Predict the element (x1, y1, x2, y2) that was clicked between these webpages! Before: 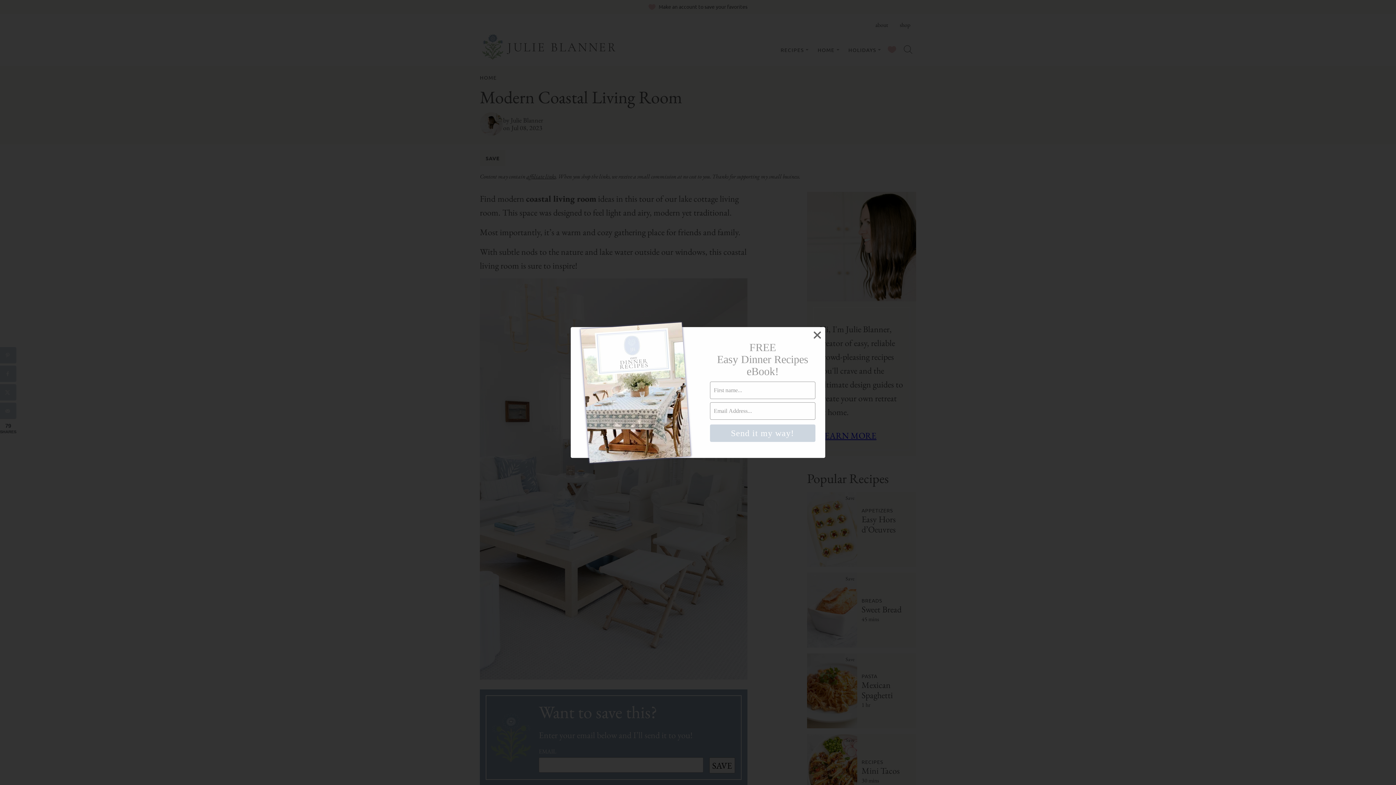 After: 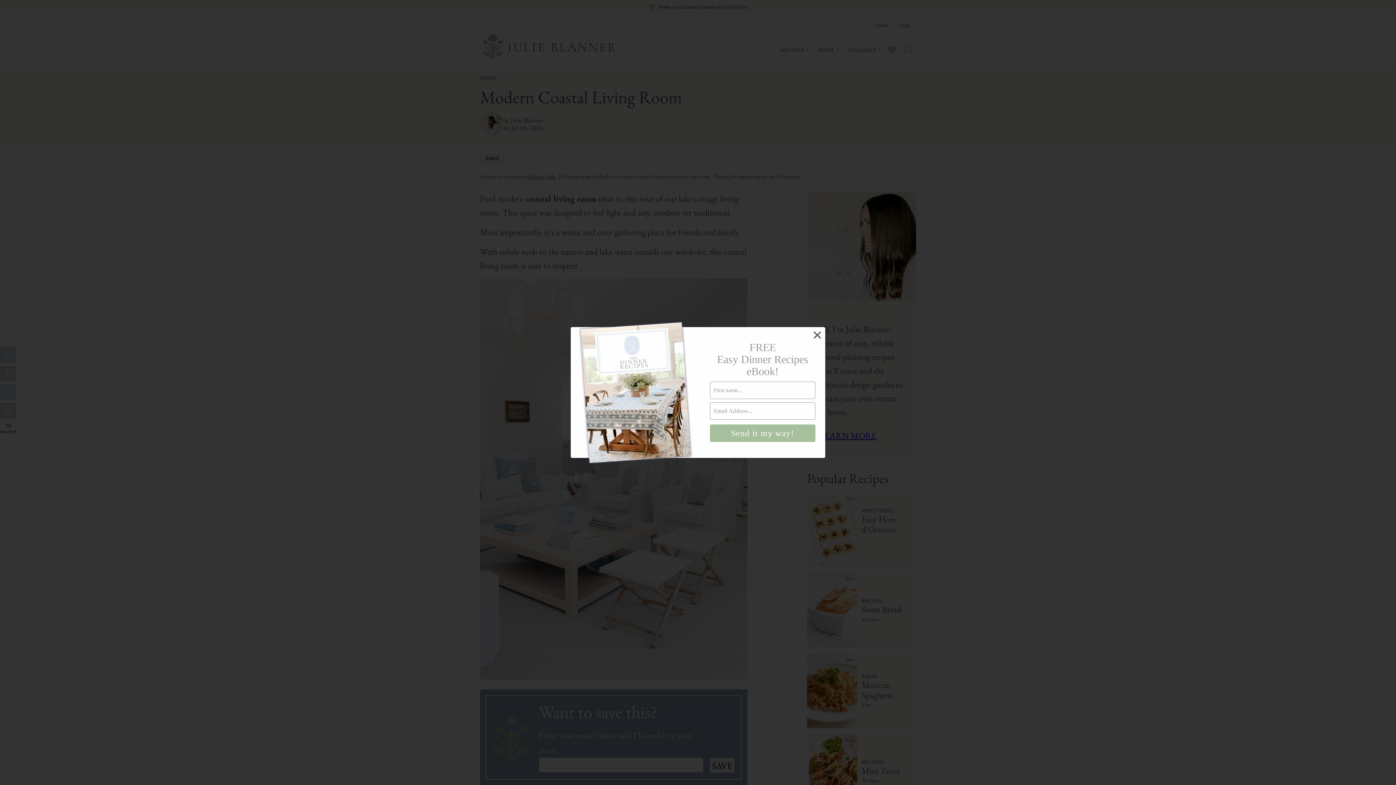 Action: label: Send it my way! bbox: (710, 424, 815, 442)